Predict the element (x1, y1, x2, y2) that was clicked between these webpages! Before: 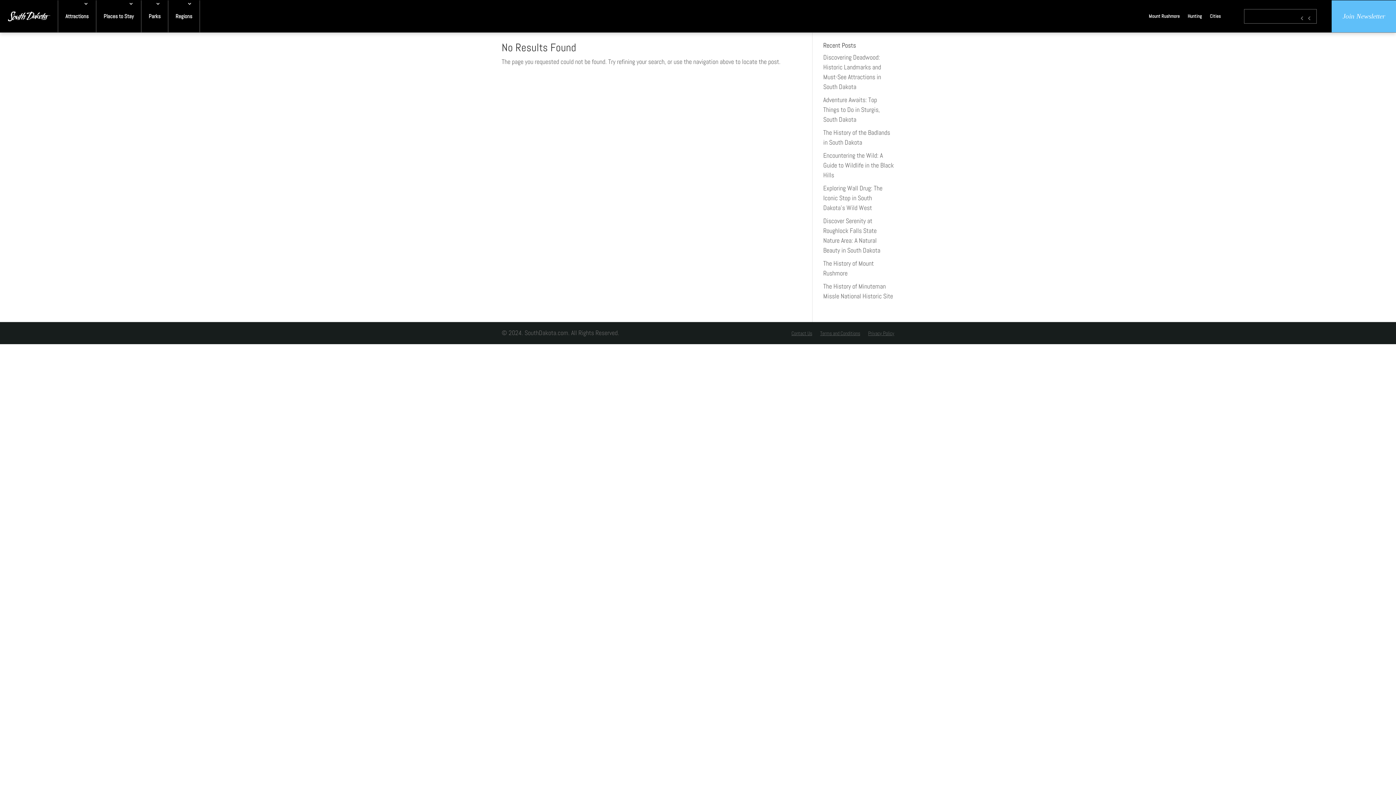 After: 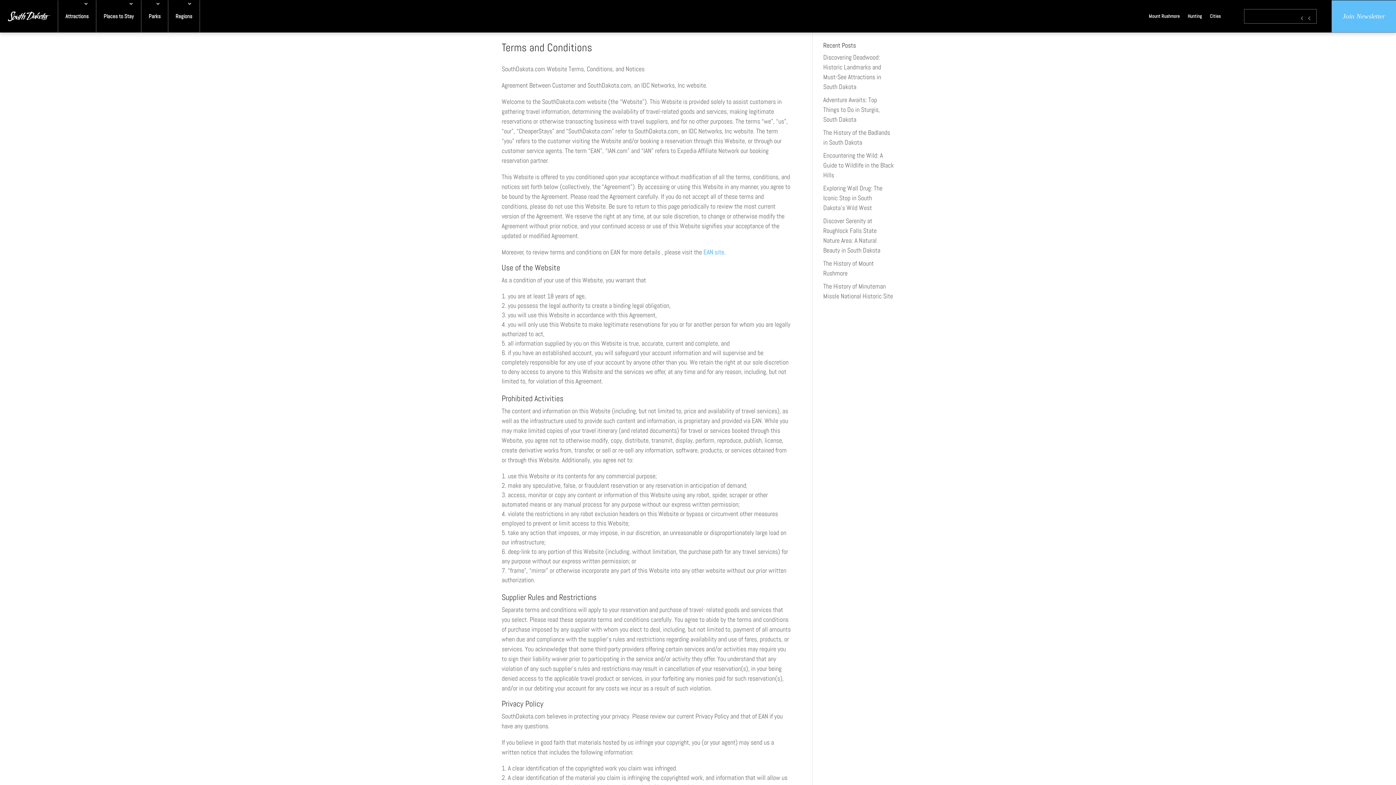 Action: label: Terms and Conditions bbox: (820, 330, 860, 338)